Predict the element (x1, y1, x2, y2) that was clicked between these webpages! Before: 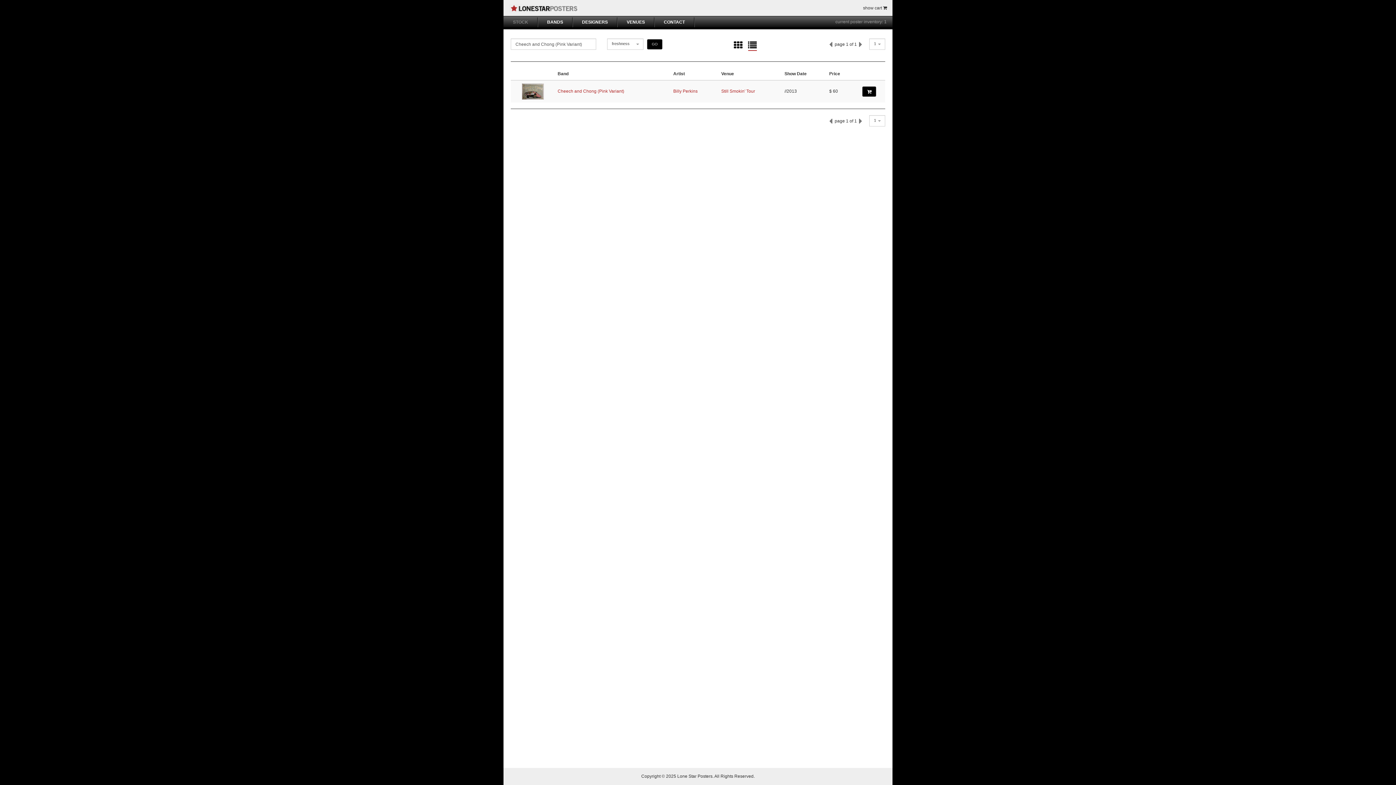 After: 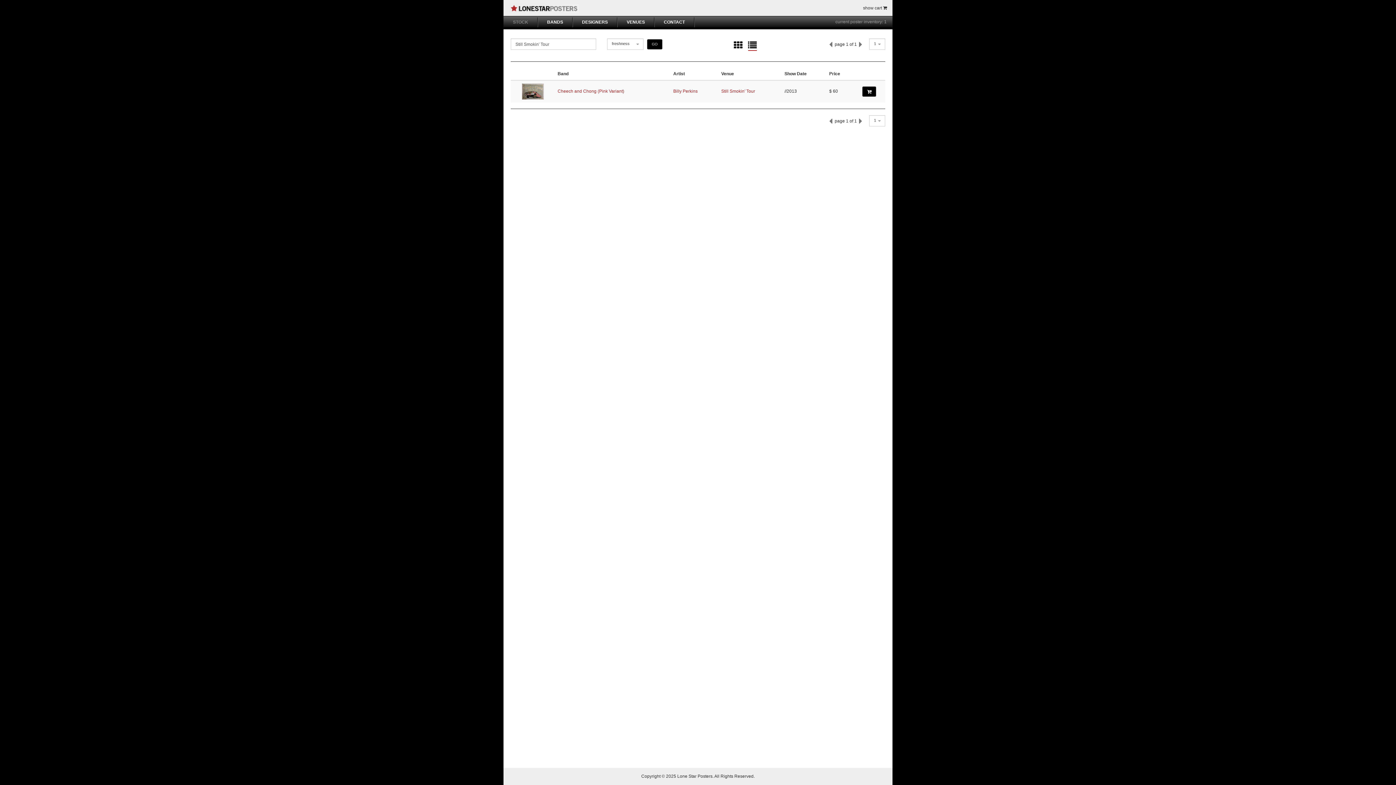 Action: bbox: (721, 88, 755, 93) label: Still Smokin' Tour